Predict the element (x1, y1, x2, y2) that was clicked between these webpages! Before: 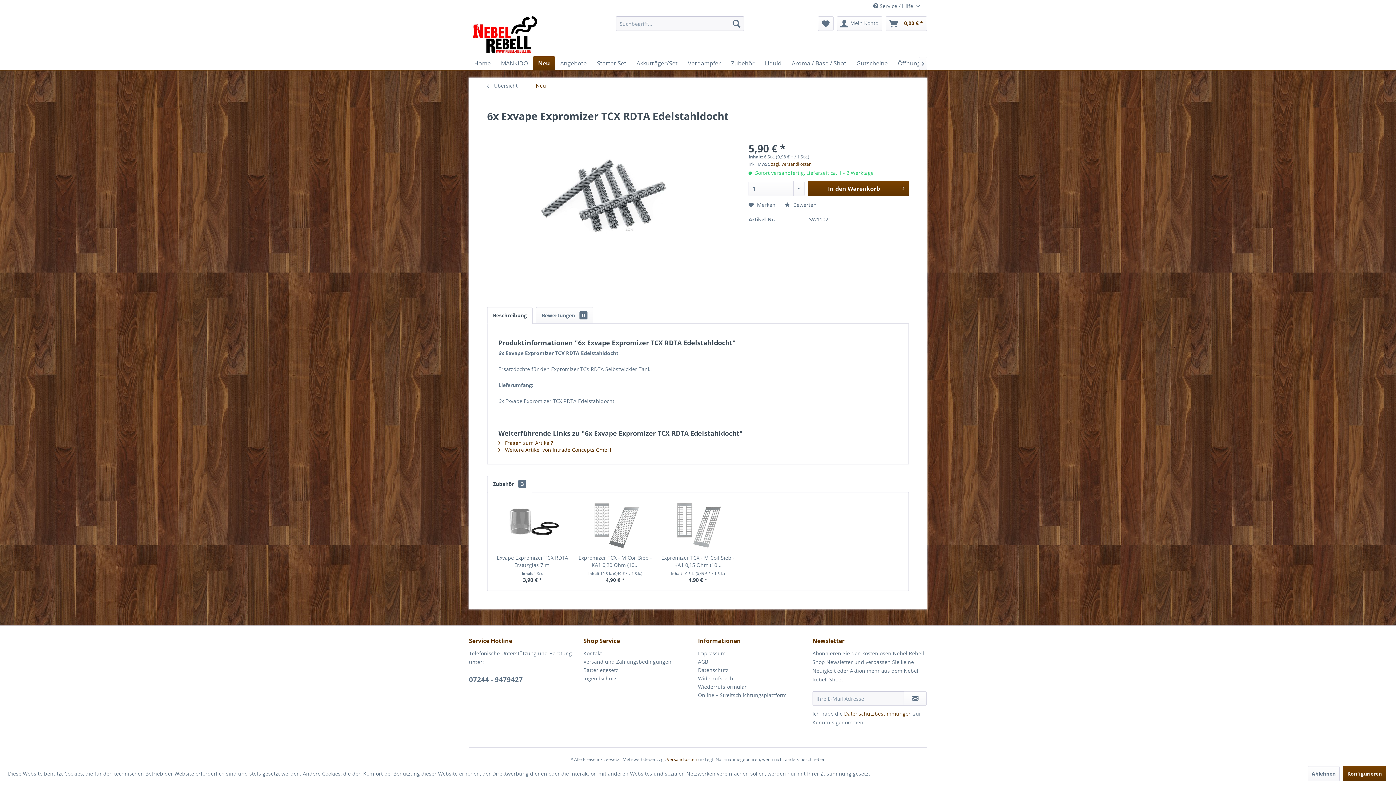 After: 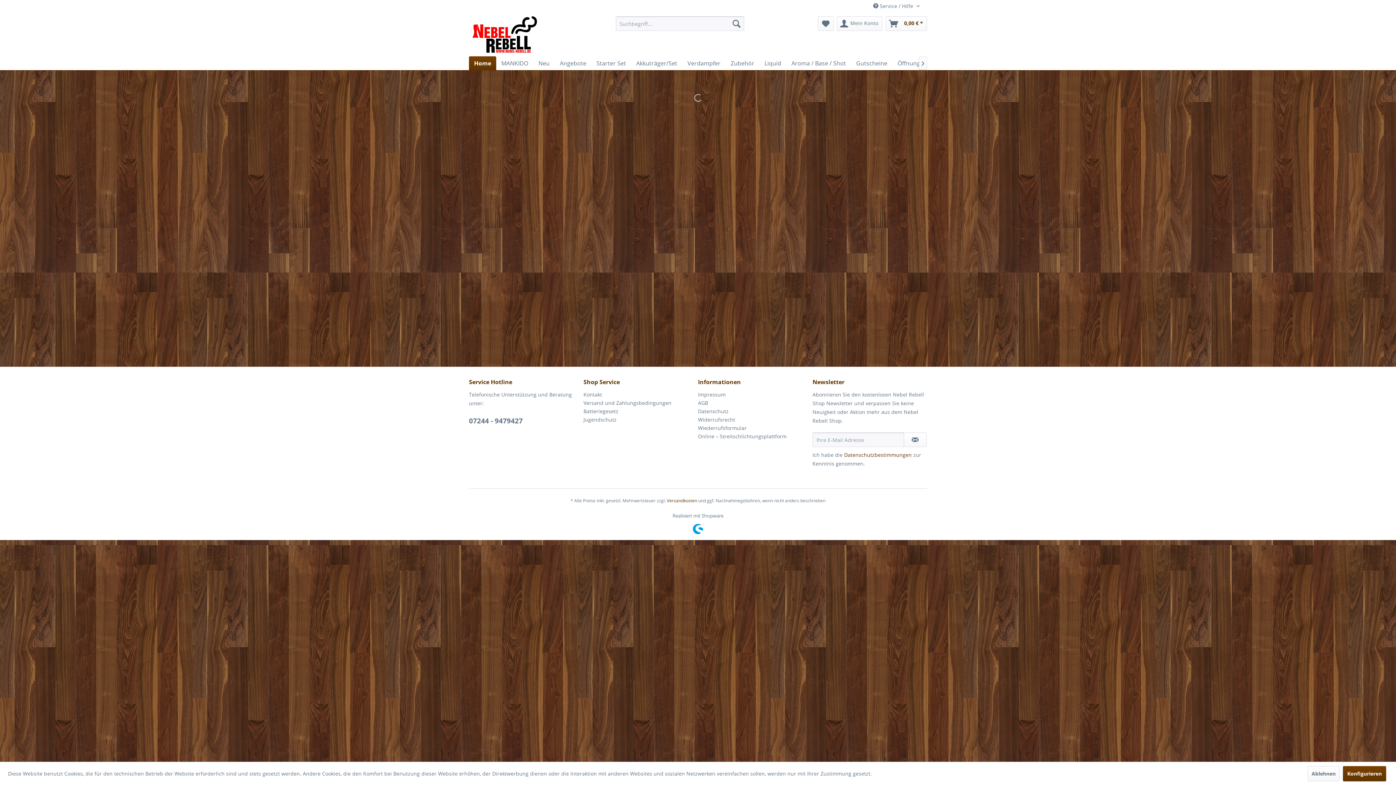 Action: bbox: (472, 16, 537, 34)